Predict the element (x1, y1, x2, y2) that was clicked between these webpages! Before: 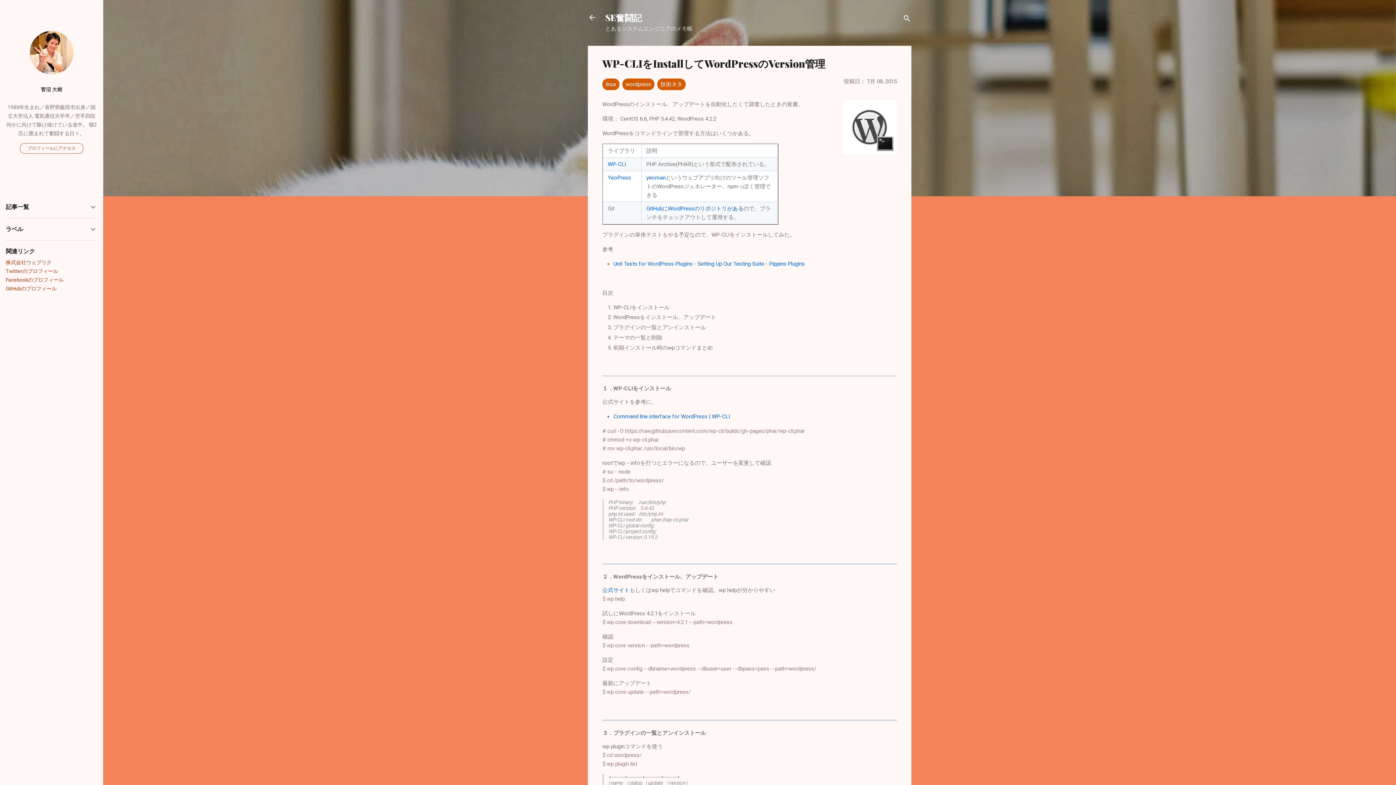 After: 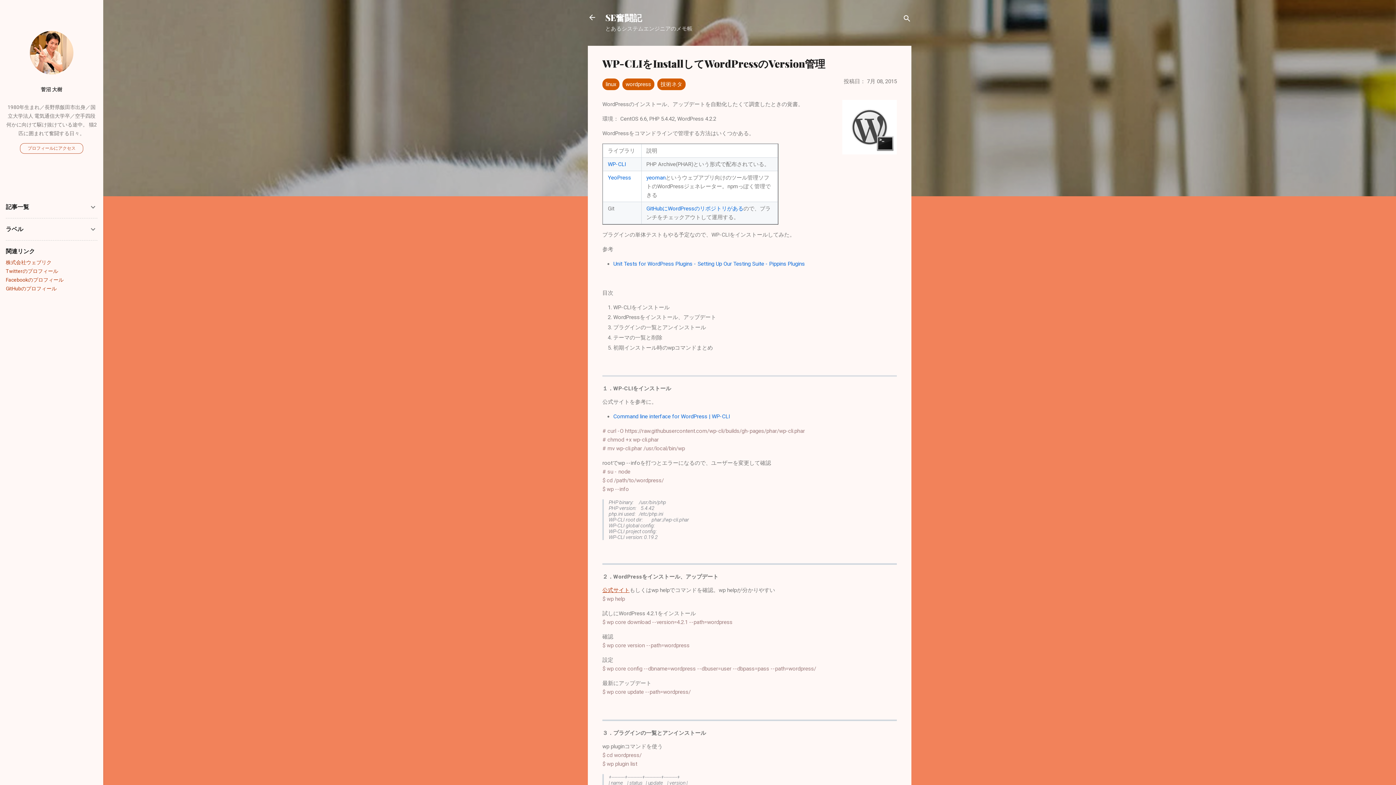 Action: bbox: (602, 587, 629, 593) label: 公式サイト